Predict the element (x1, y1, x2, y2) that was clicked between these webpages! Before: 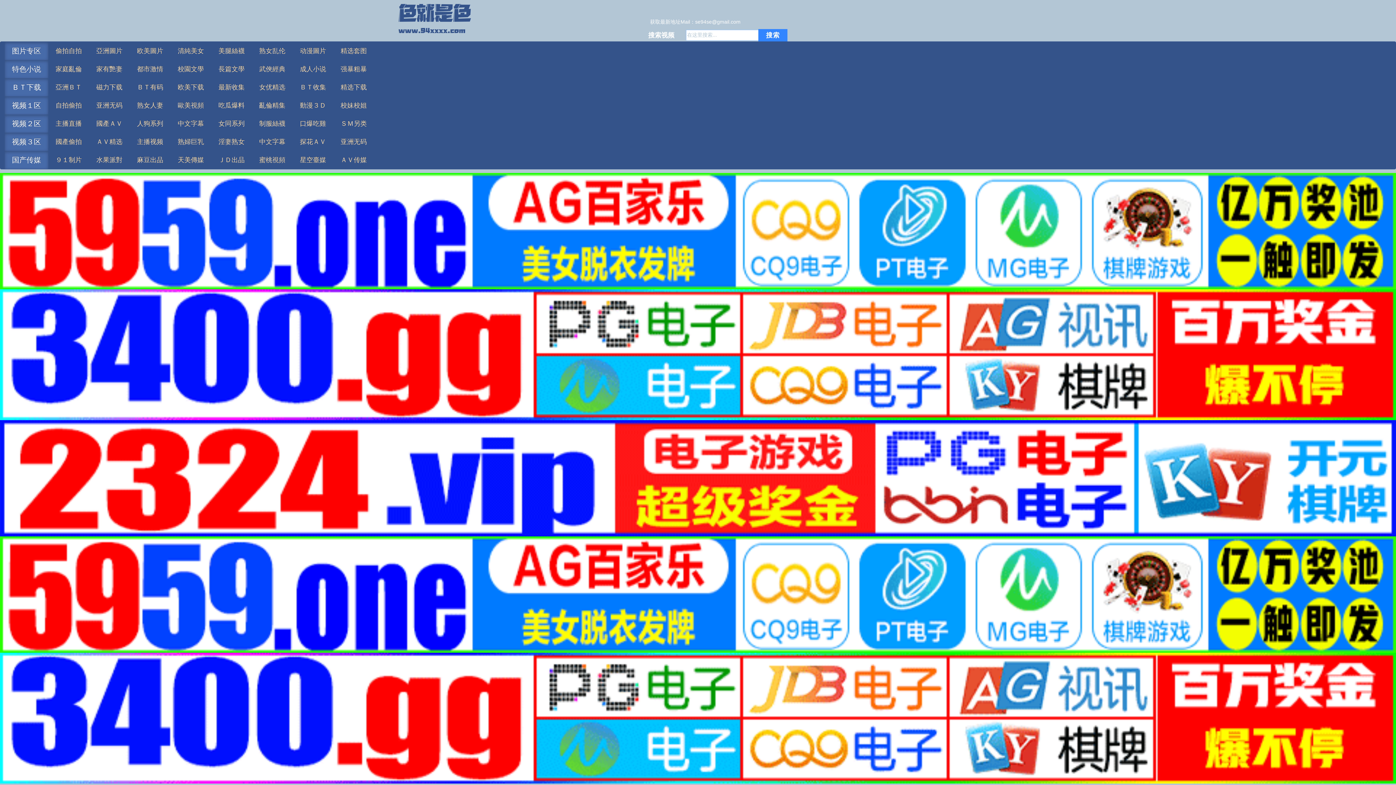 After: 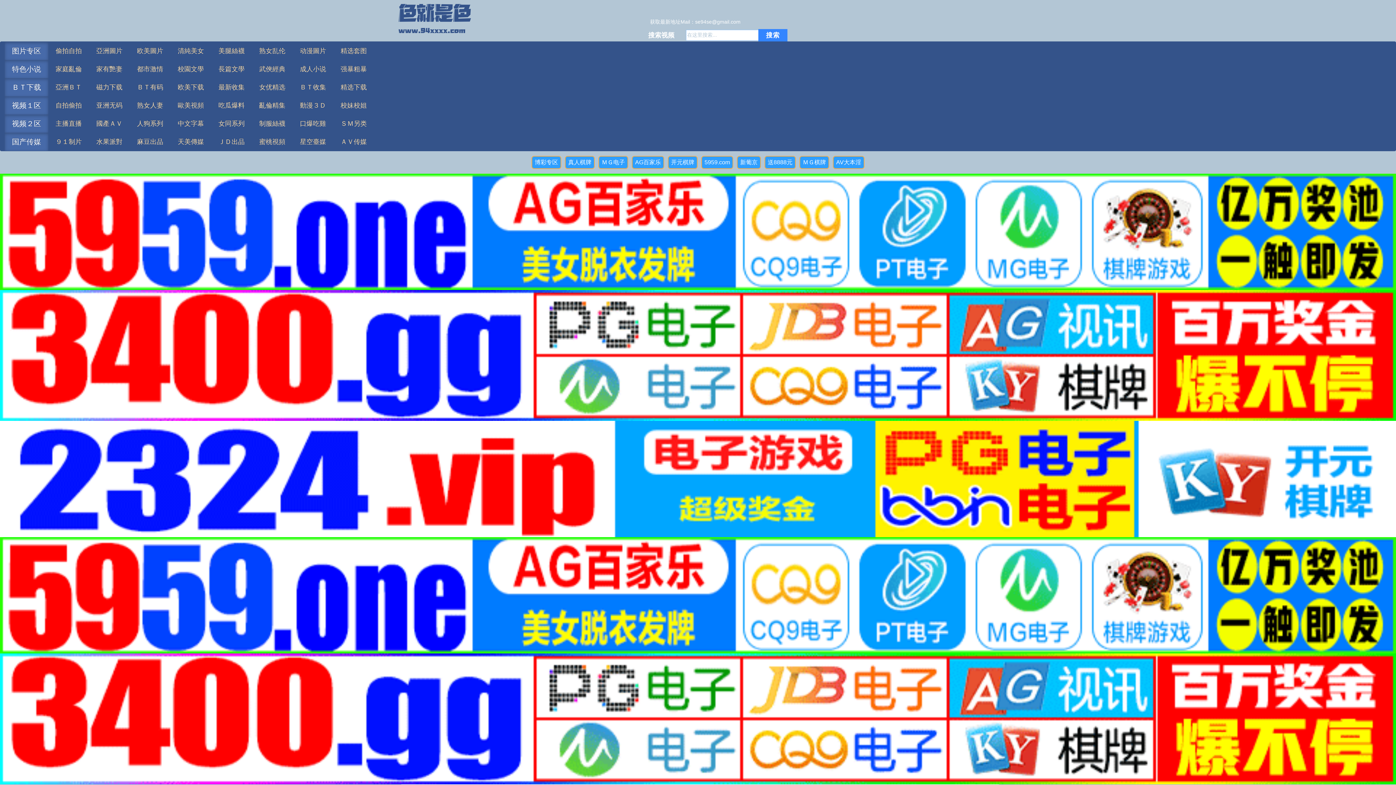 Action: label: 搜索 bbox: (758, 29, 787, 41)